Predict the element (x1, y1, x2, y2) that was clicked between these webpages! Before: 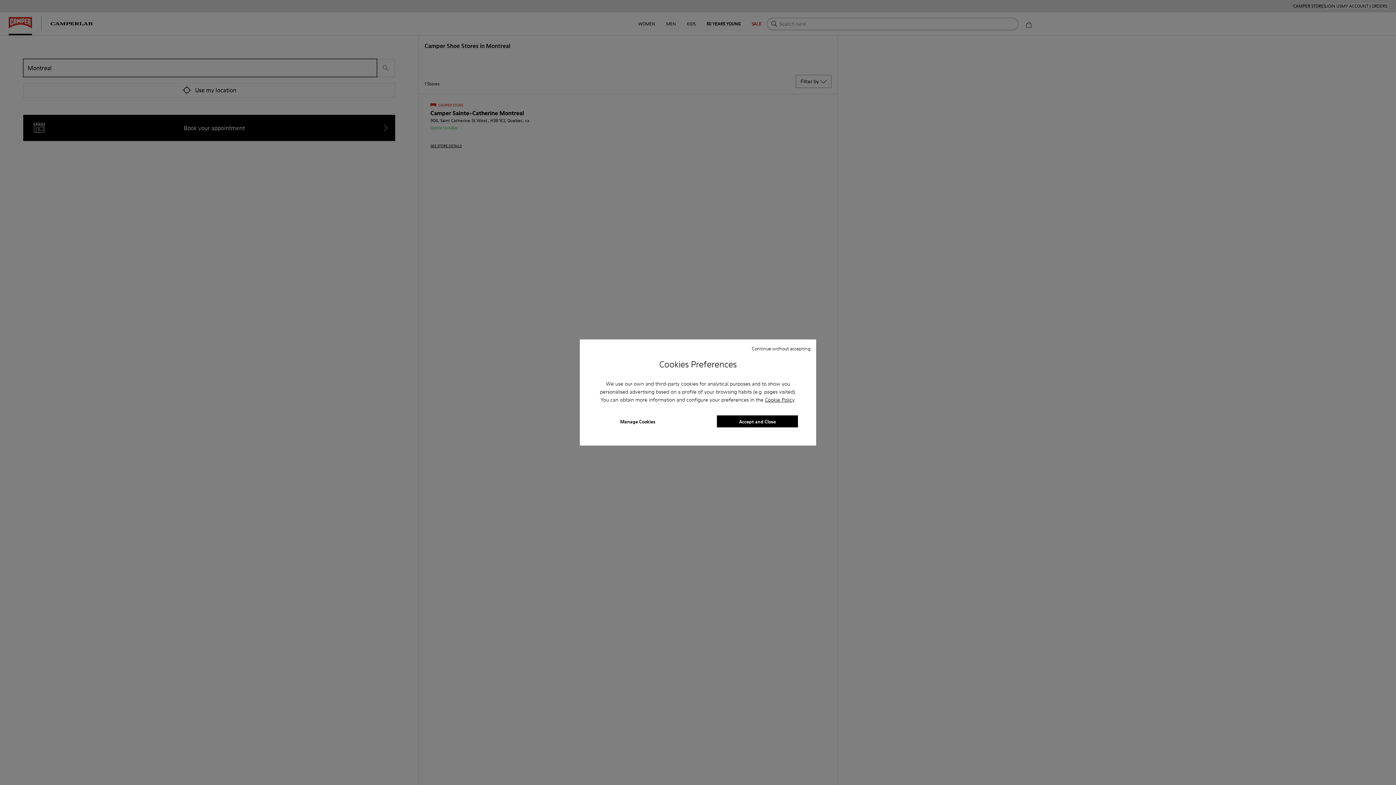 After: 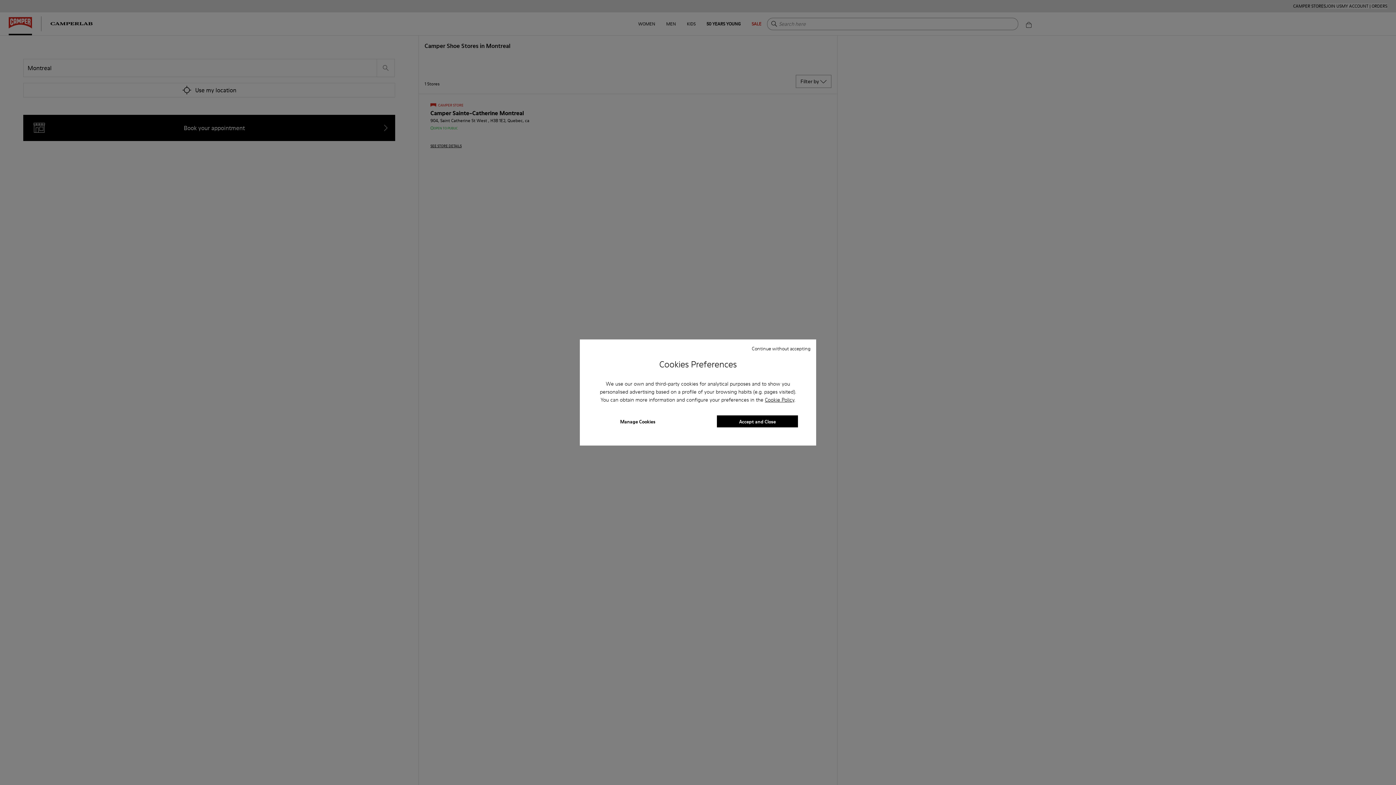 Action: label: Cookie Policy bbox: (765, 396, 794, 403)